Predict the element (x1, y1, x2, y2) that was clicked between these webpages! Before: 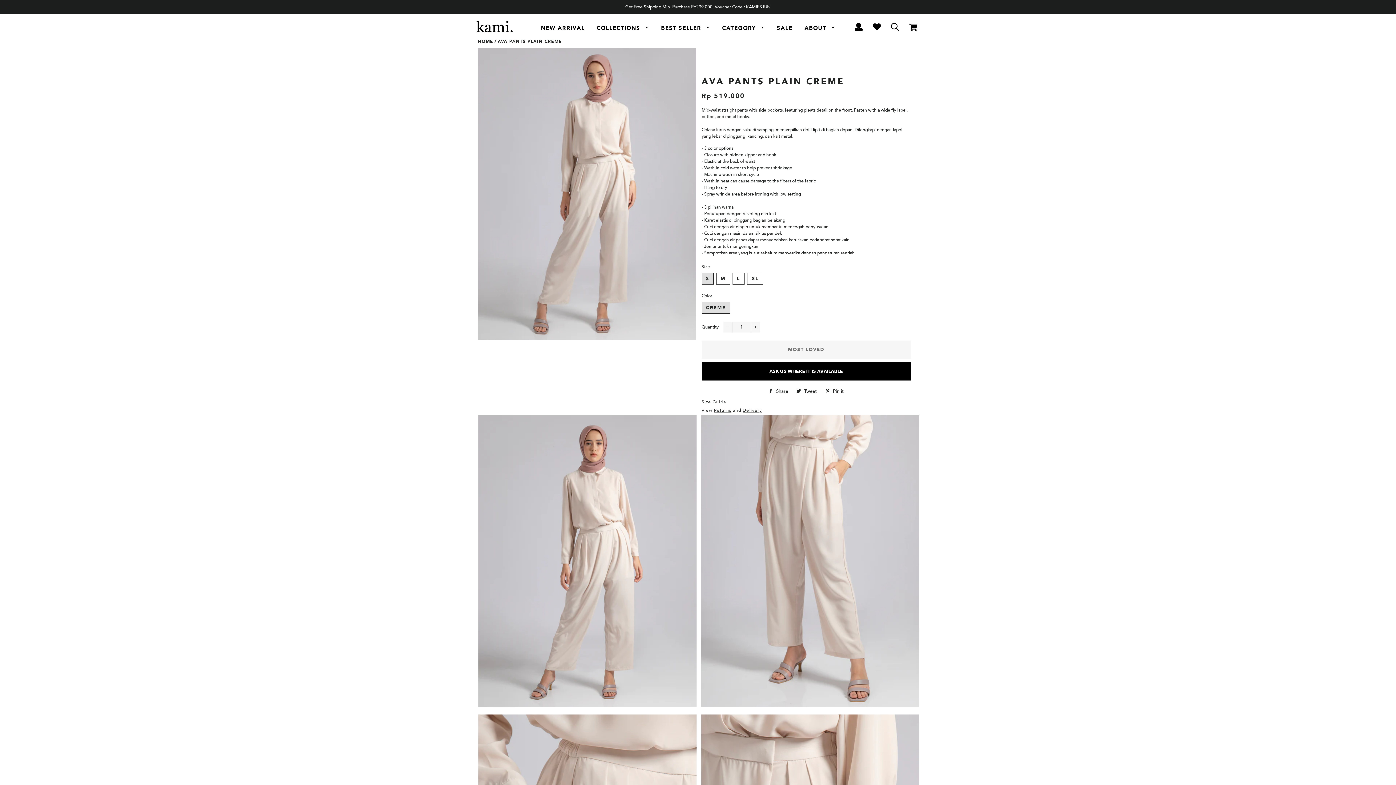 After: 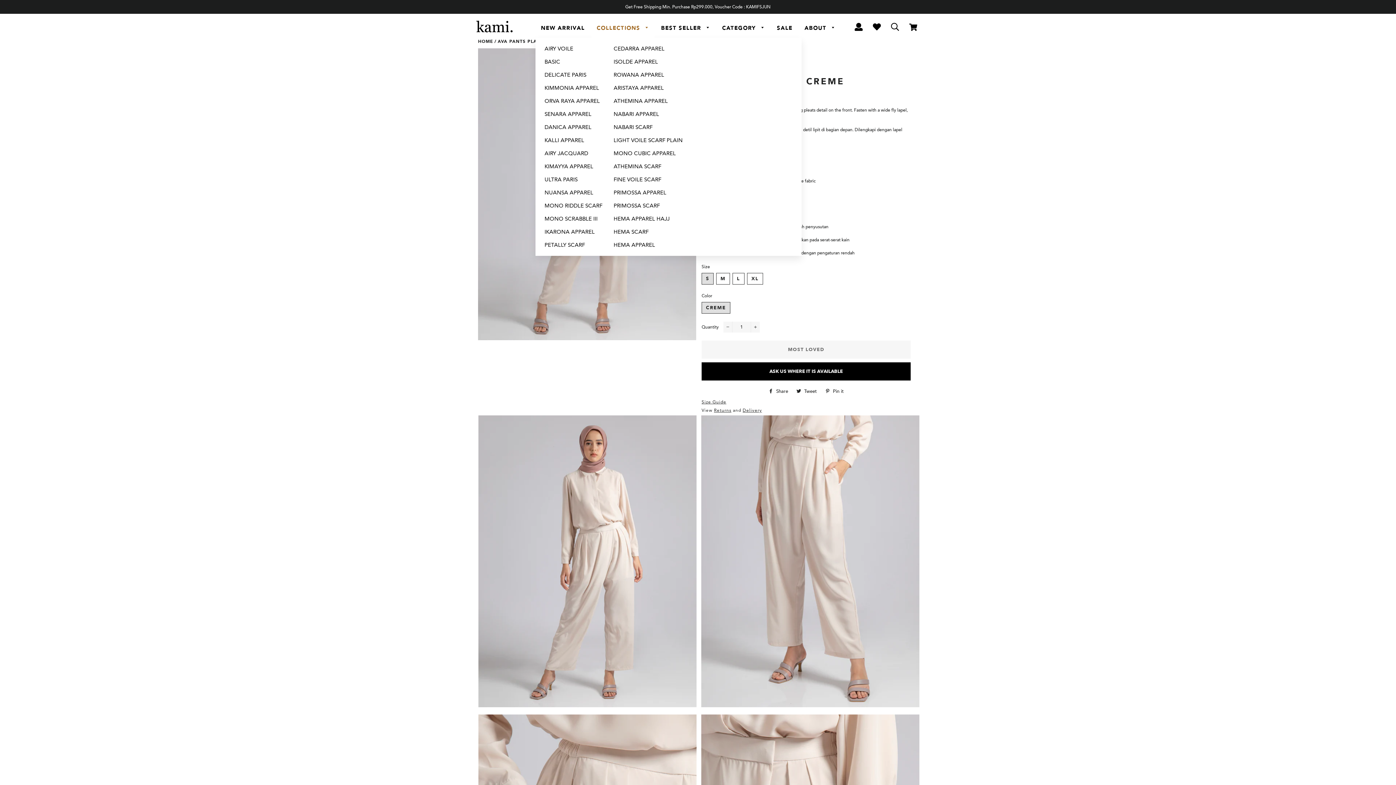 Action: bbox: (591, 18, 654, 37) label: COLLECTIONS 